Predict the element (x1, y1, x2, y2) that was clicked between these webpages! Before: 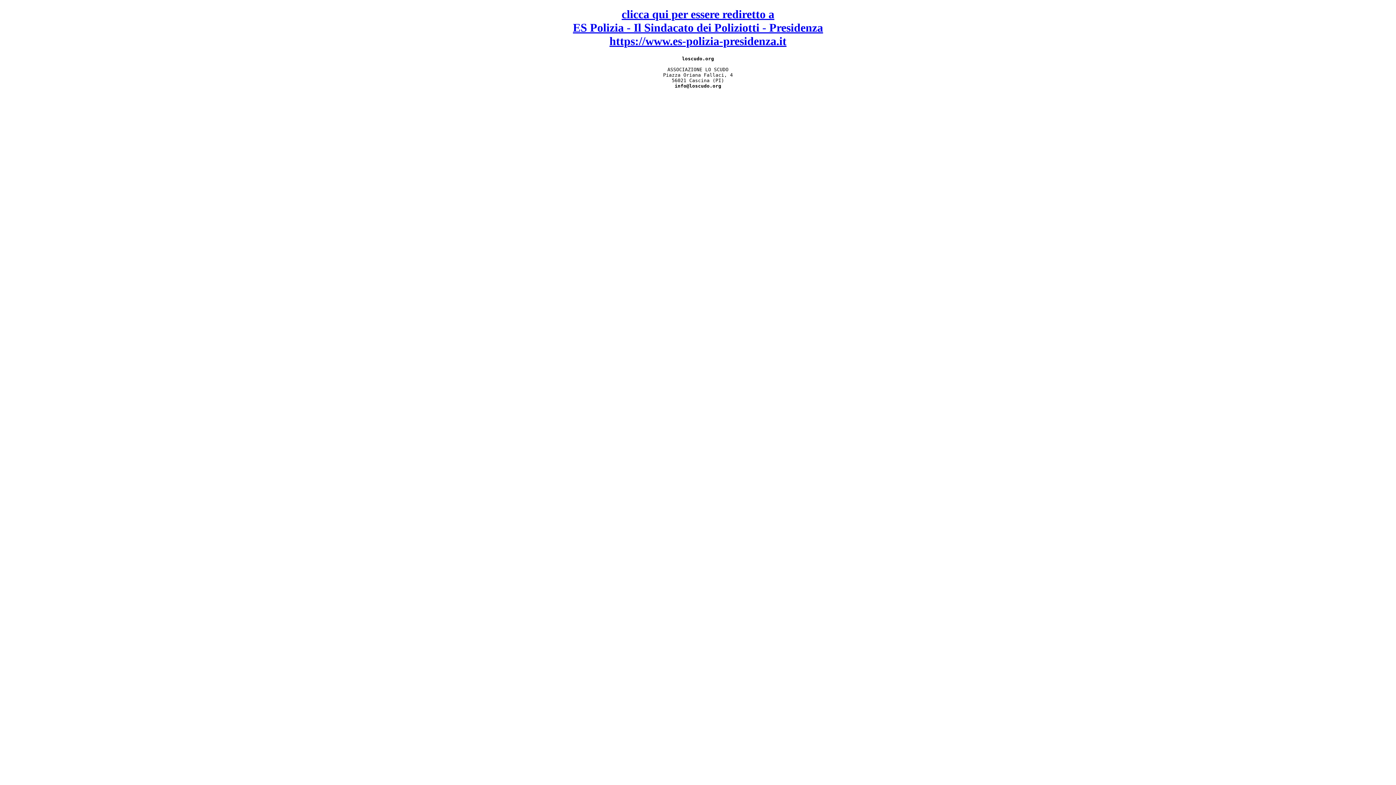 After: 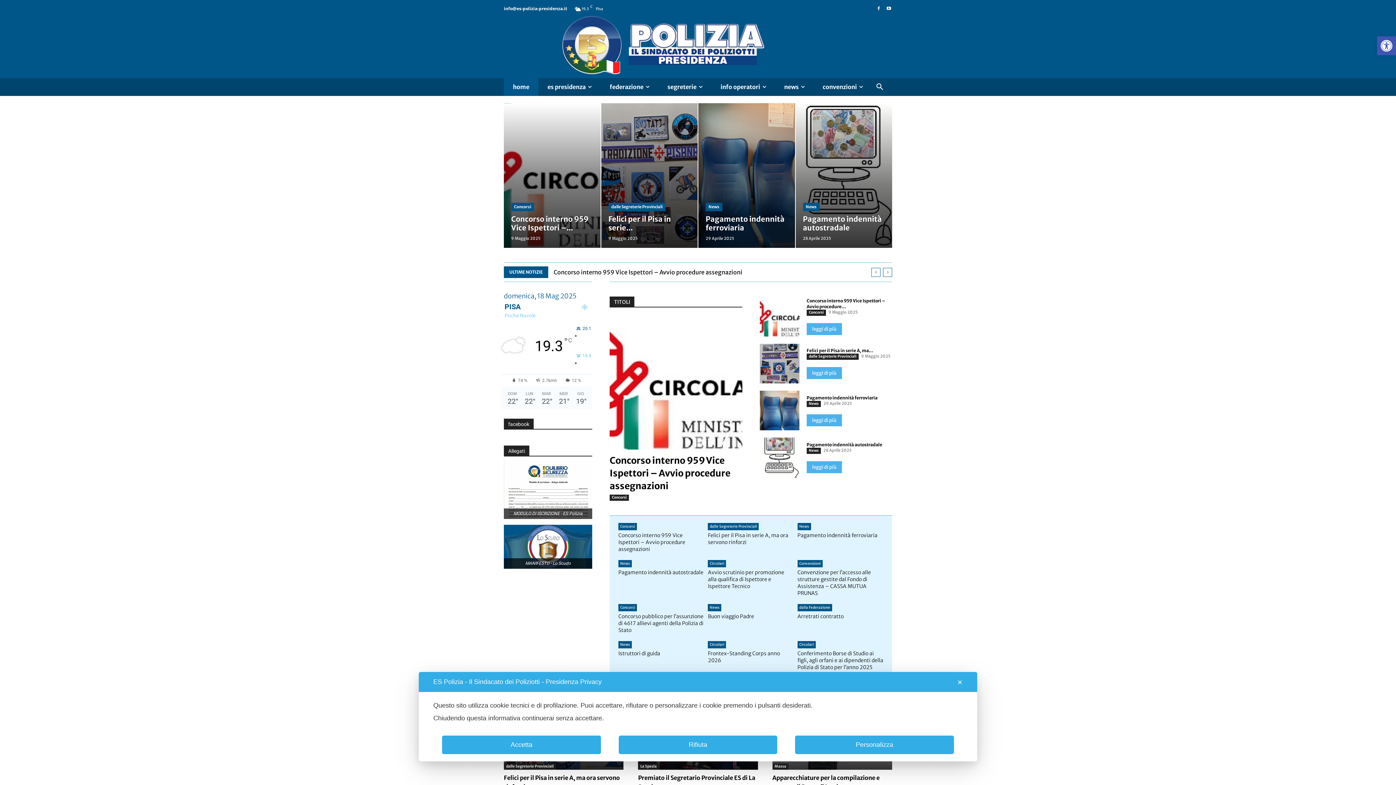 Action: label: clicca qui per essere rediretto a
ES Polizia - Il Sindacato dei Poliziotti - Presidenza
https://www.es-polizia-presidenza.it bbox: (573, 7, 823, 47)